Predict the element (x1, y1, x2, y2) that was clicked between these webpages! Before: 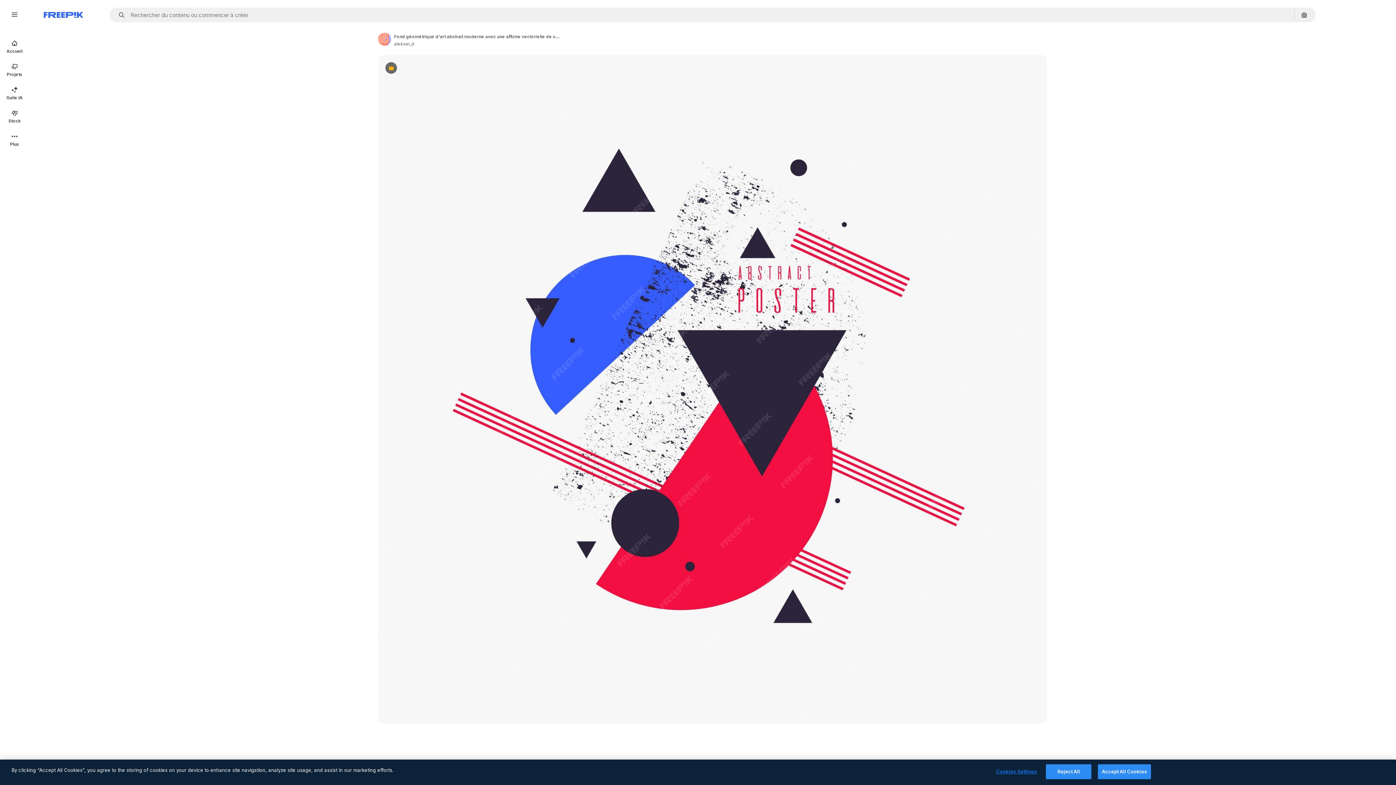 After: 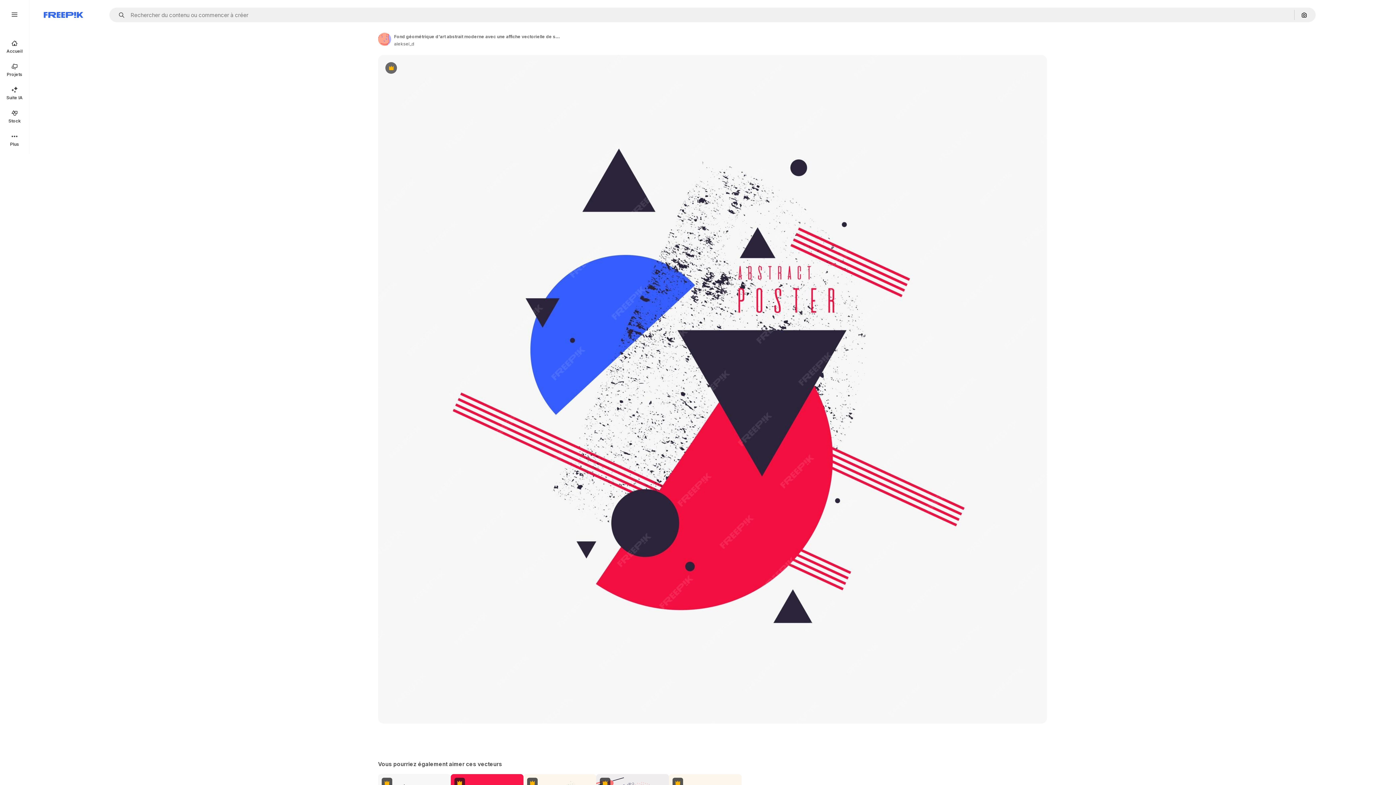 Action: label: Reject All bbox: (1046, 764, 1091, 779)